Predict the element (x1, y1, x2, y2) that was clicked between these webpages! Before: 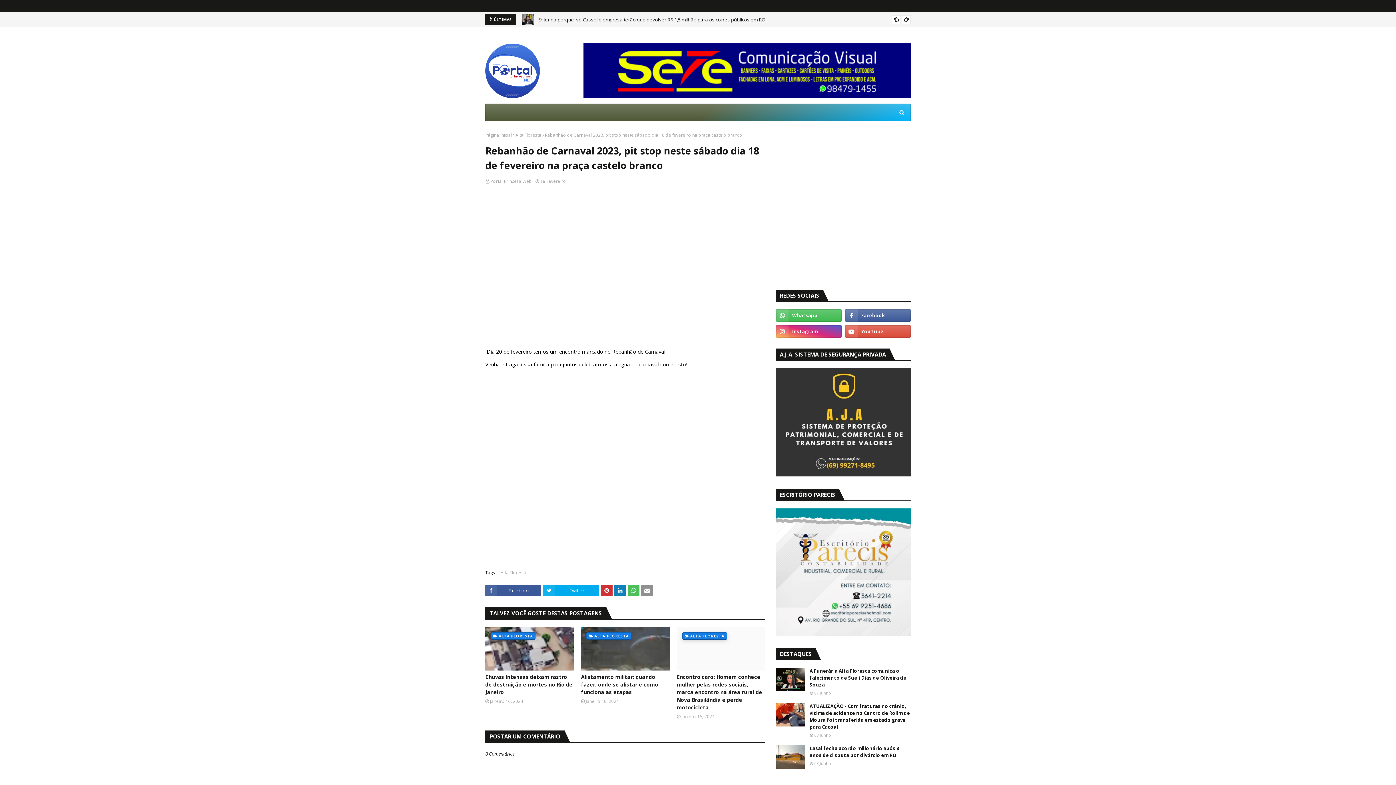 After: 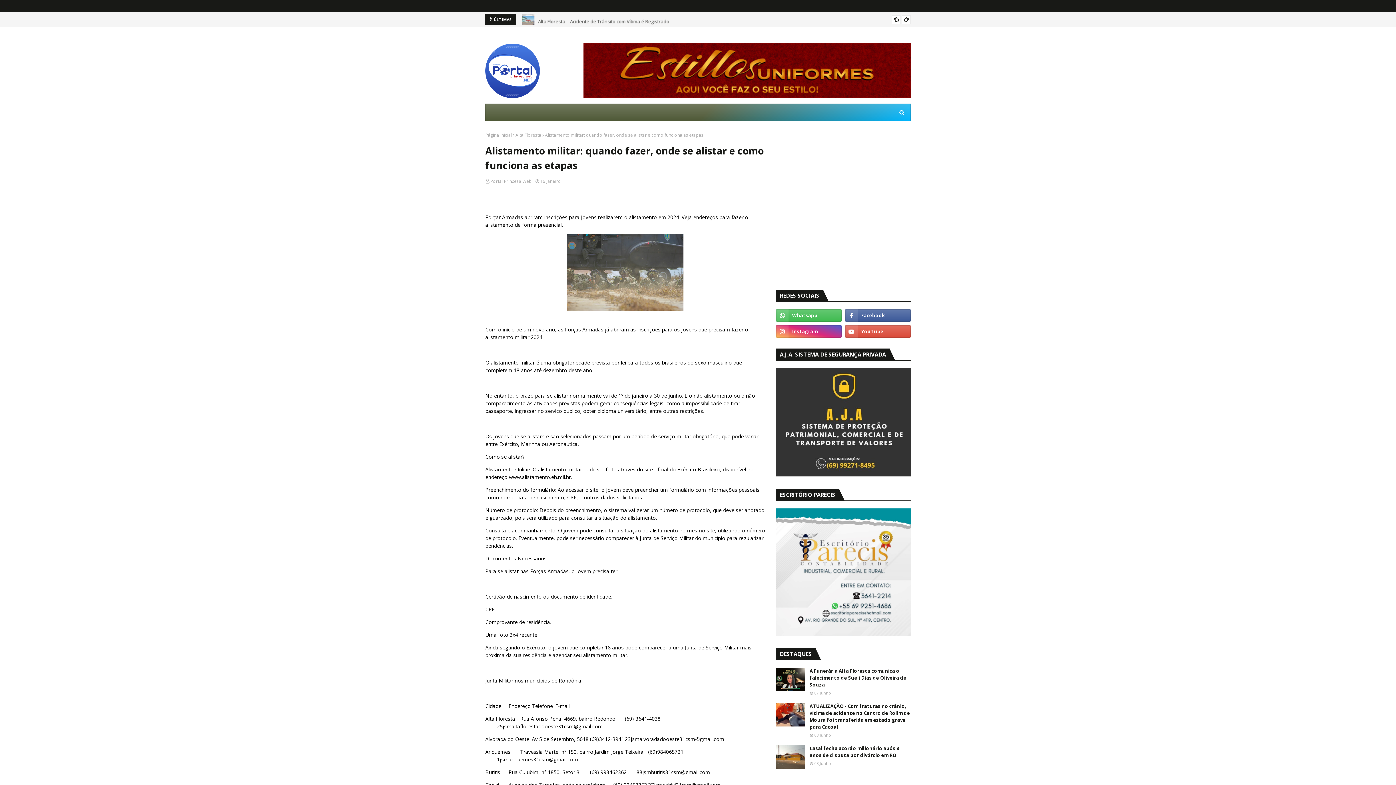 Action: label: Alistamento militar: quando fazer, onde se alistar e como funciona as etapas bbox: (581, 673, 669, 696)